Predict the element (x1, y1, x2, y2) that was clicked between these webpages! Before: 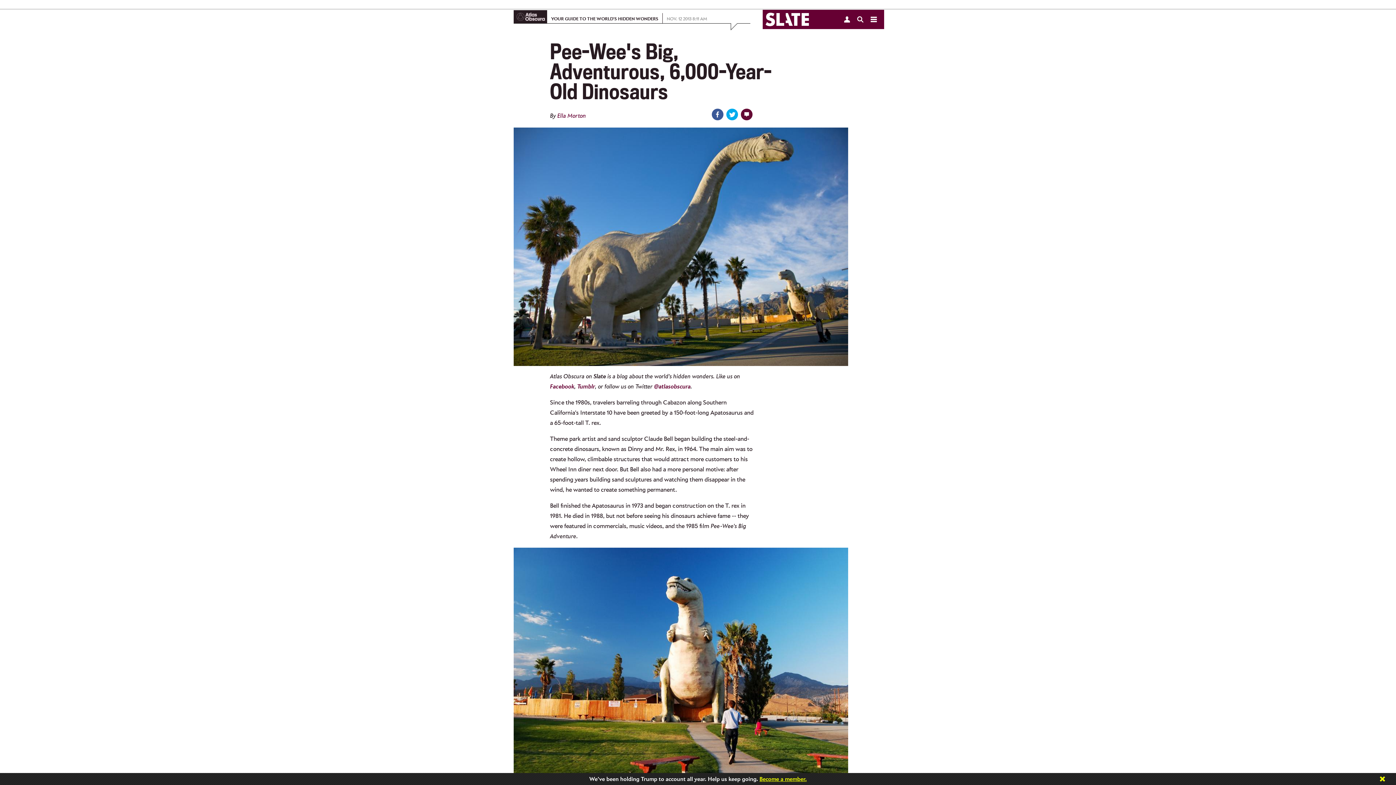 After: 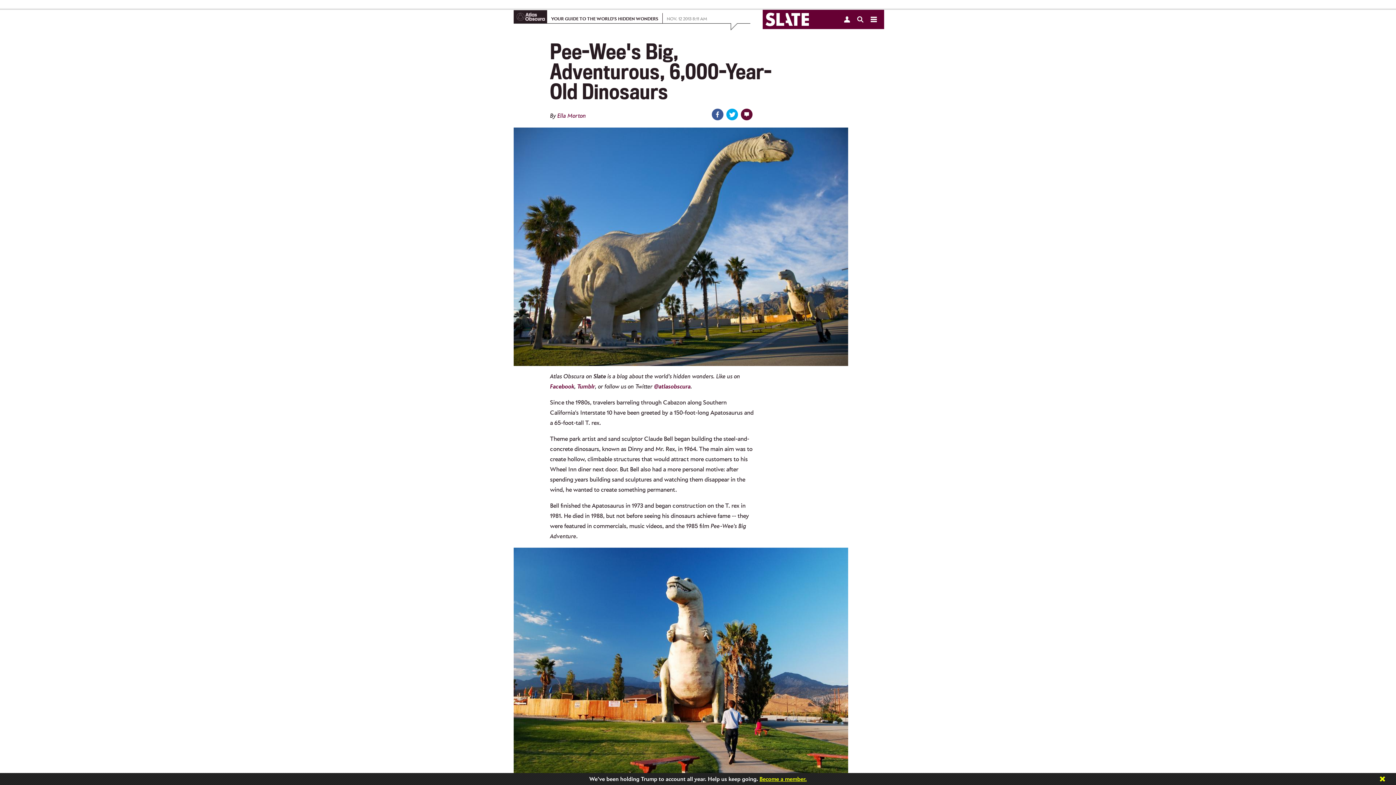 Action: bbox: (726, 108, 739, 120)